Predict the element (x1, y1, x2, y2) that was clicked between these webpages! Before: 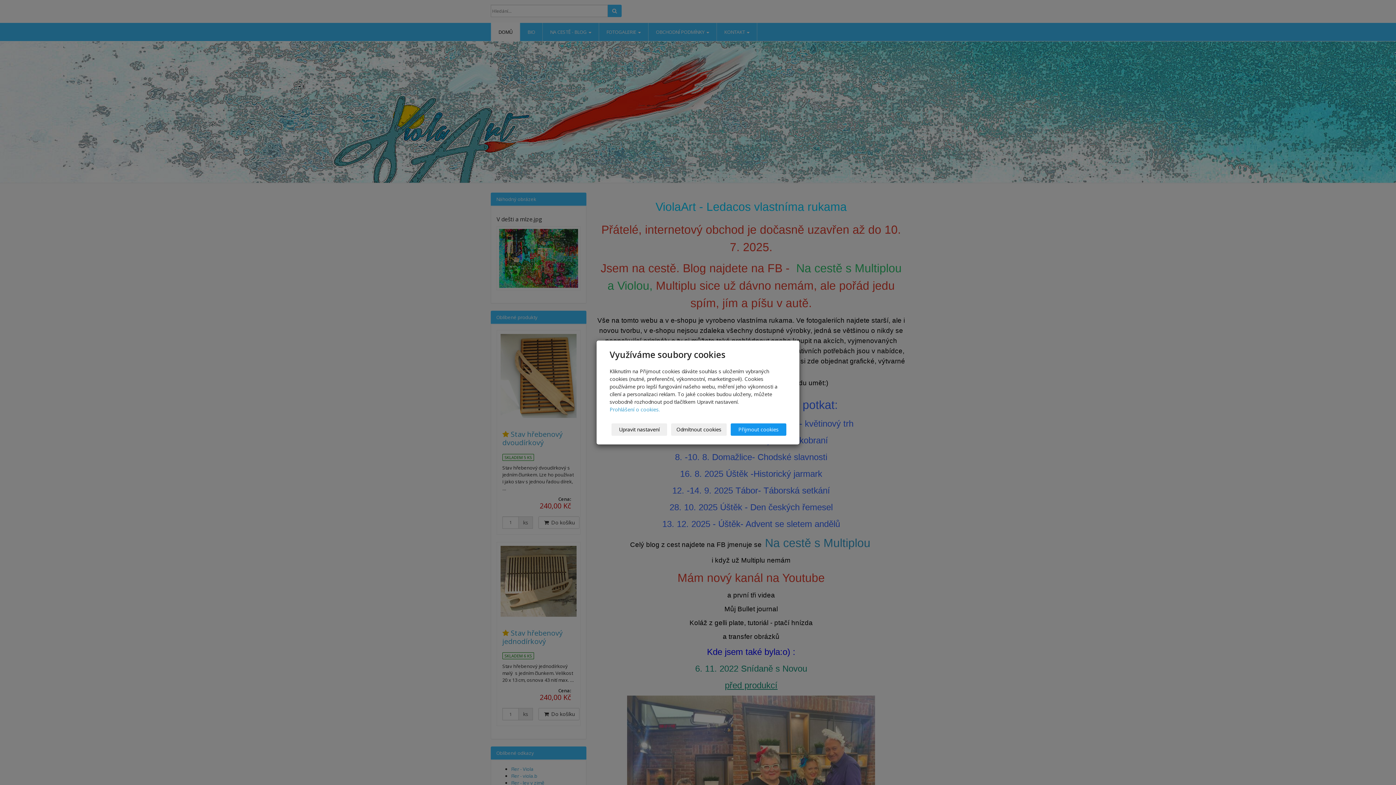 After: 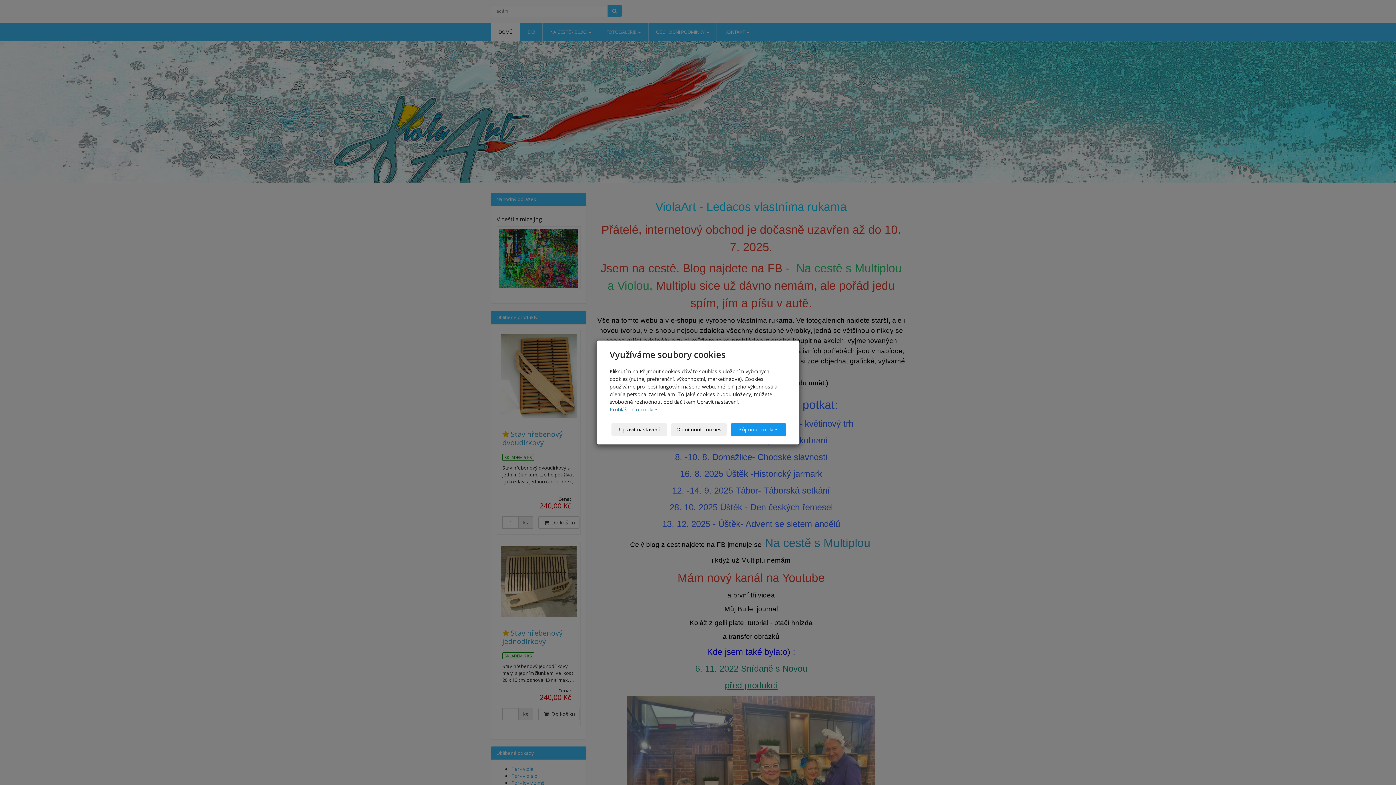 Action: label: Prohlášení o cookies. bbox: (609, 406, 660, 413)